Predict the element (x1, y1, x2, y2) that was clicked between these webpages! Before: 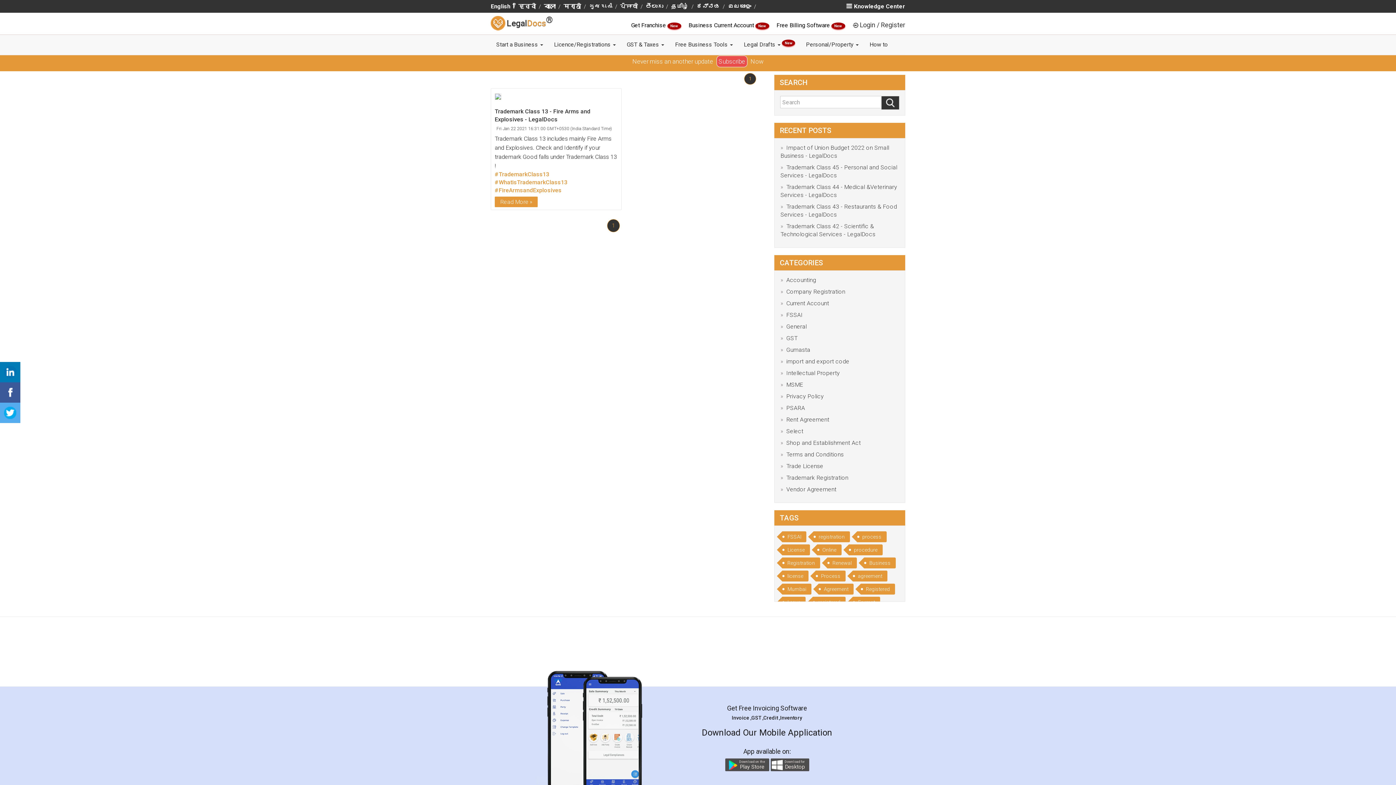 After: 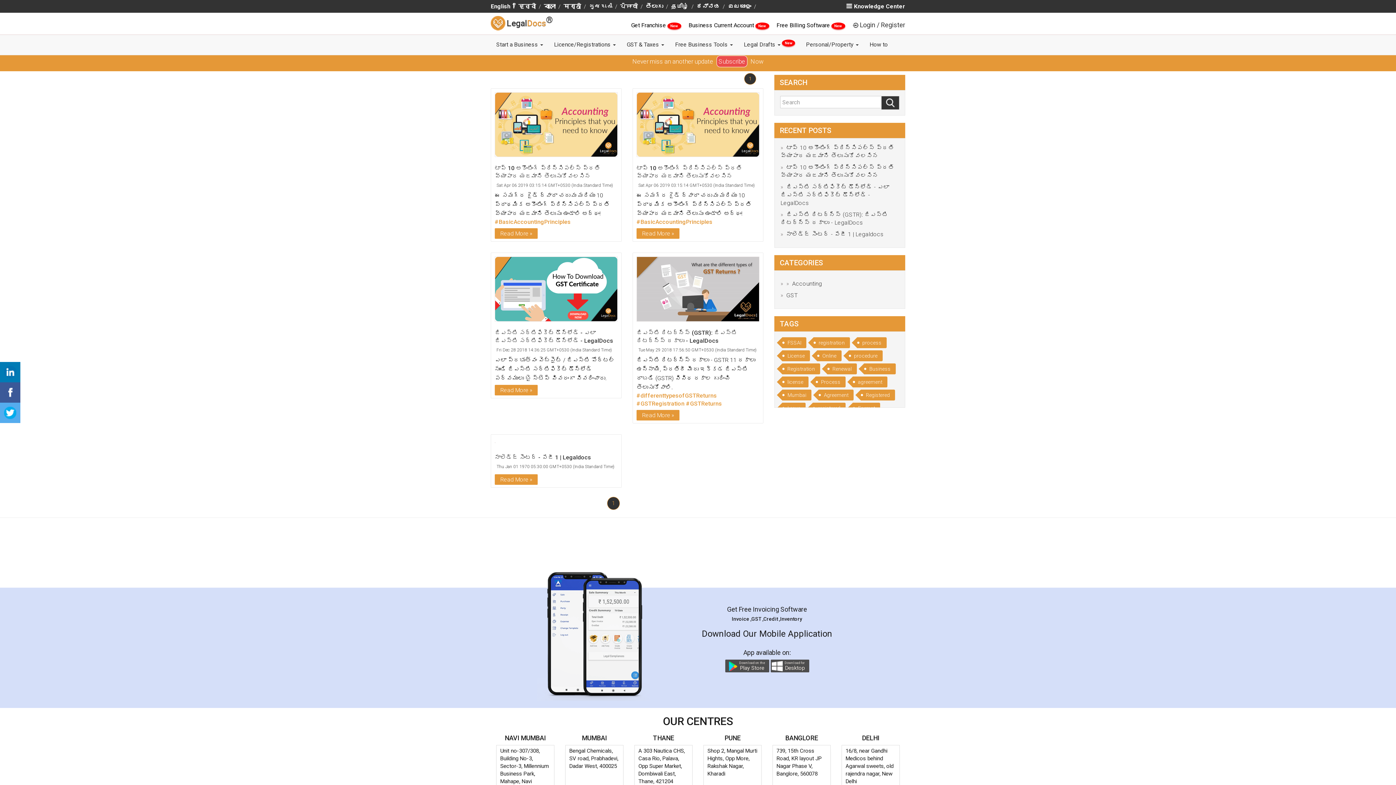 Action: label: తెలుగు bbox: (645, 2, 663, 9)